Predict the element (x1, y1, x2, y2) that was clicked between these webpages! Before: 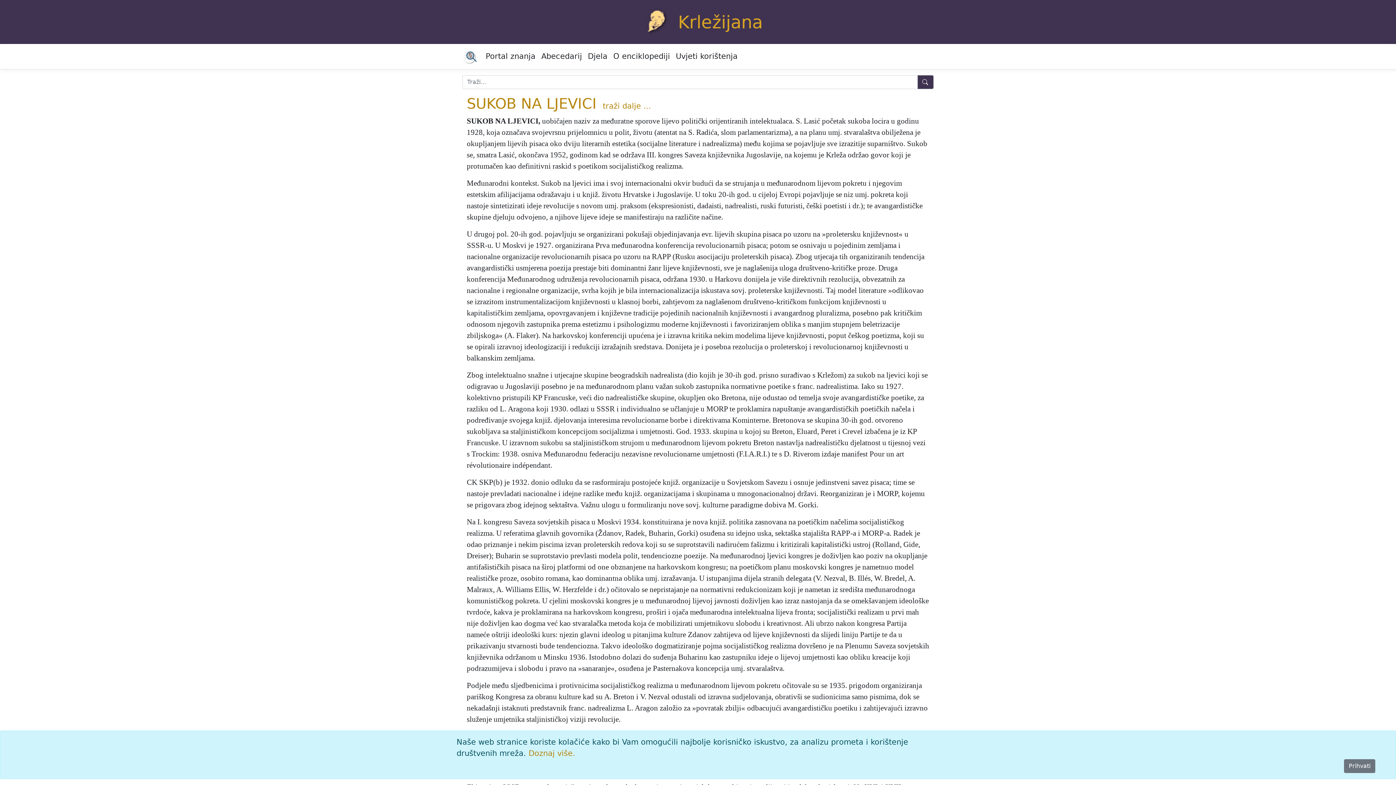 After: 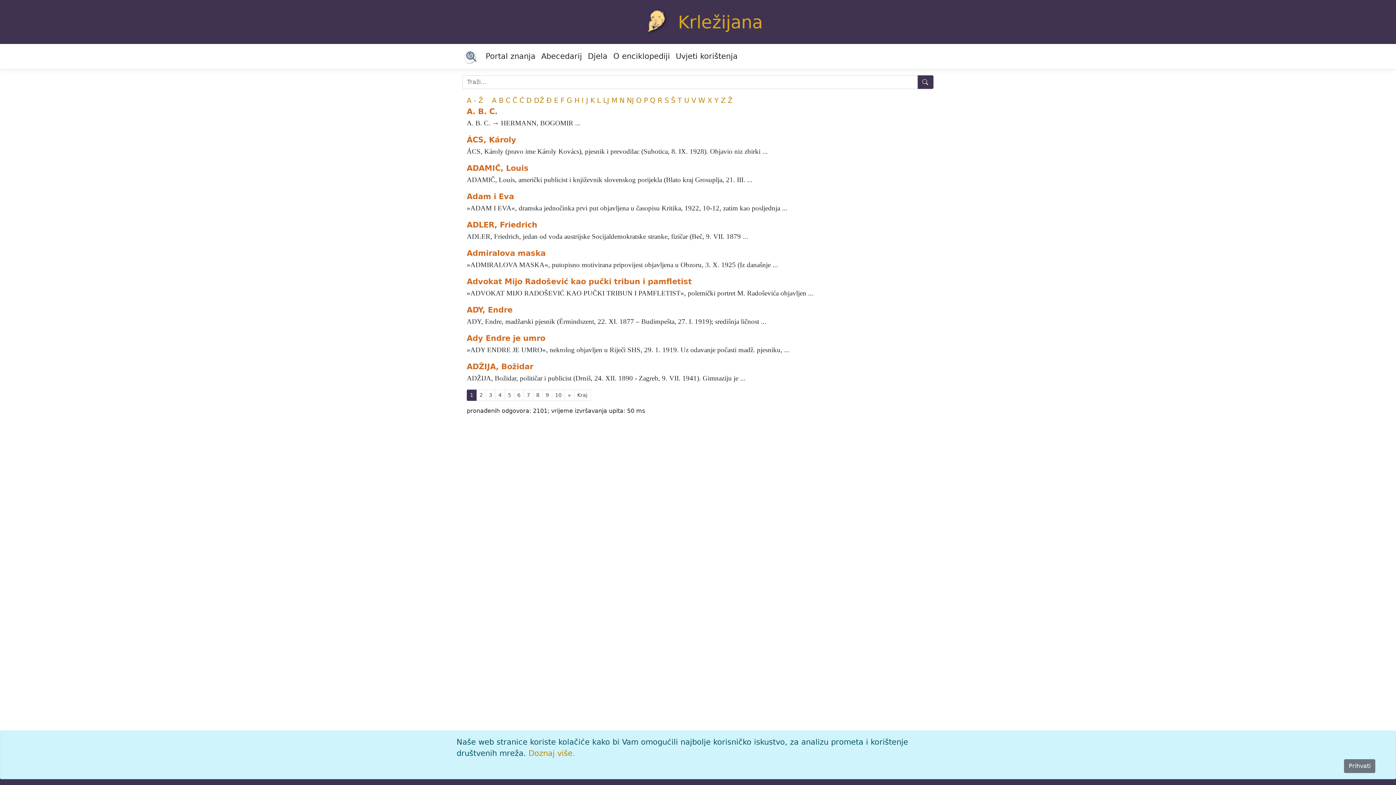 Action: bbox: (538, 48, 585, 65) label: Abecedarij